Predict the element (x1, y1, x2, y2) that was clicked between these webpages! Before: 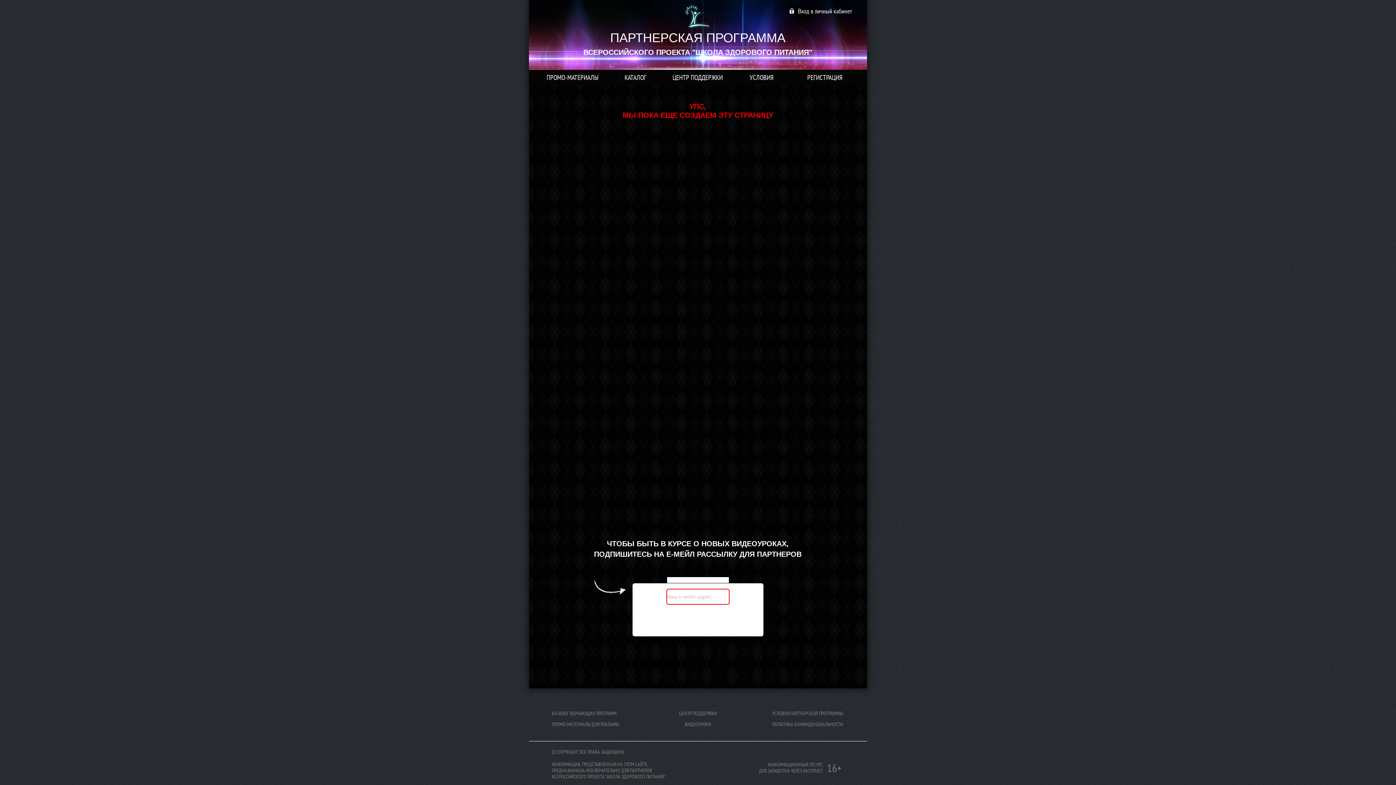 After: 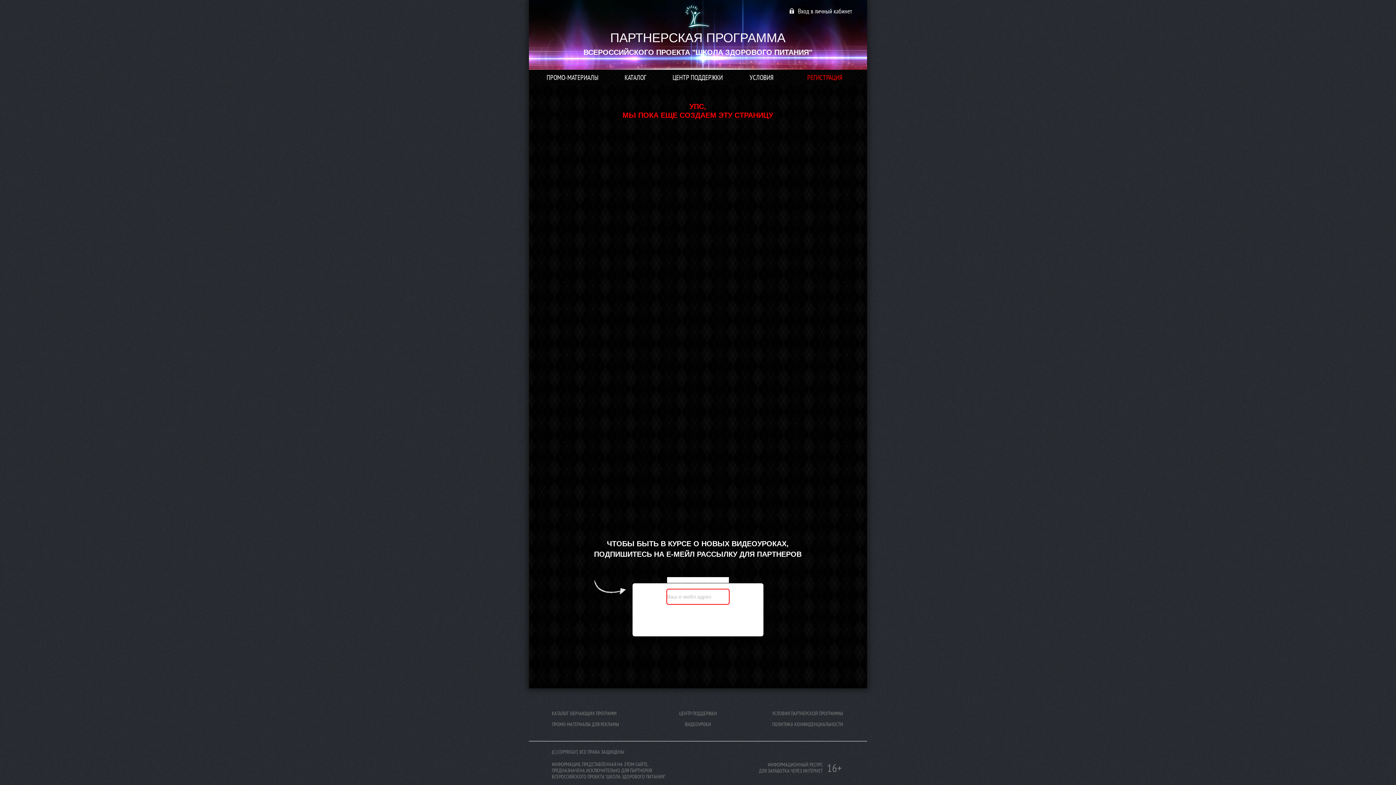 Action: bbox: (796, 73, 854, 81) label: РЕГИСТРАЦИЯ